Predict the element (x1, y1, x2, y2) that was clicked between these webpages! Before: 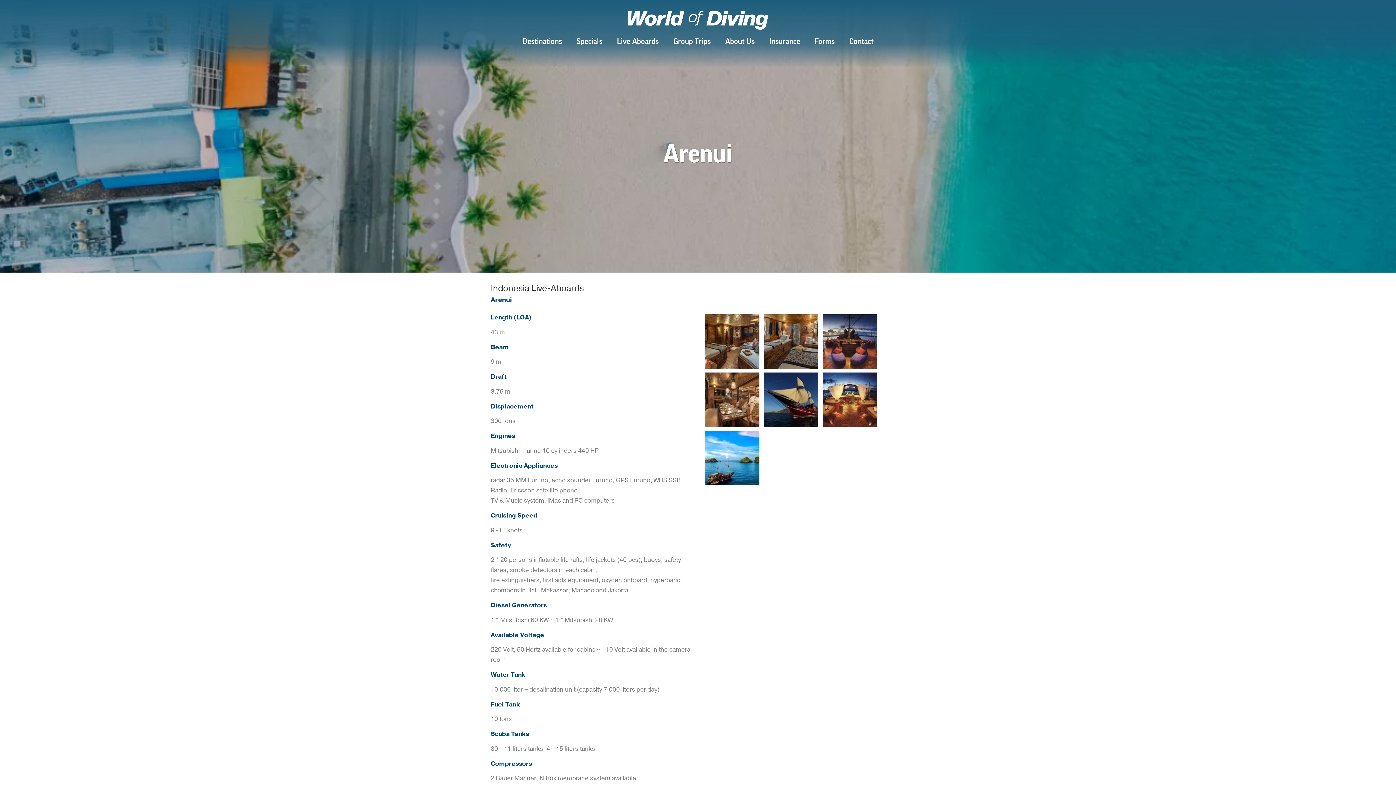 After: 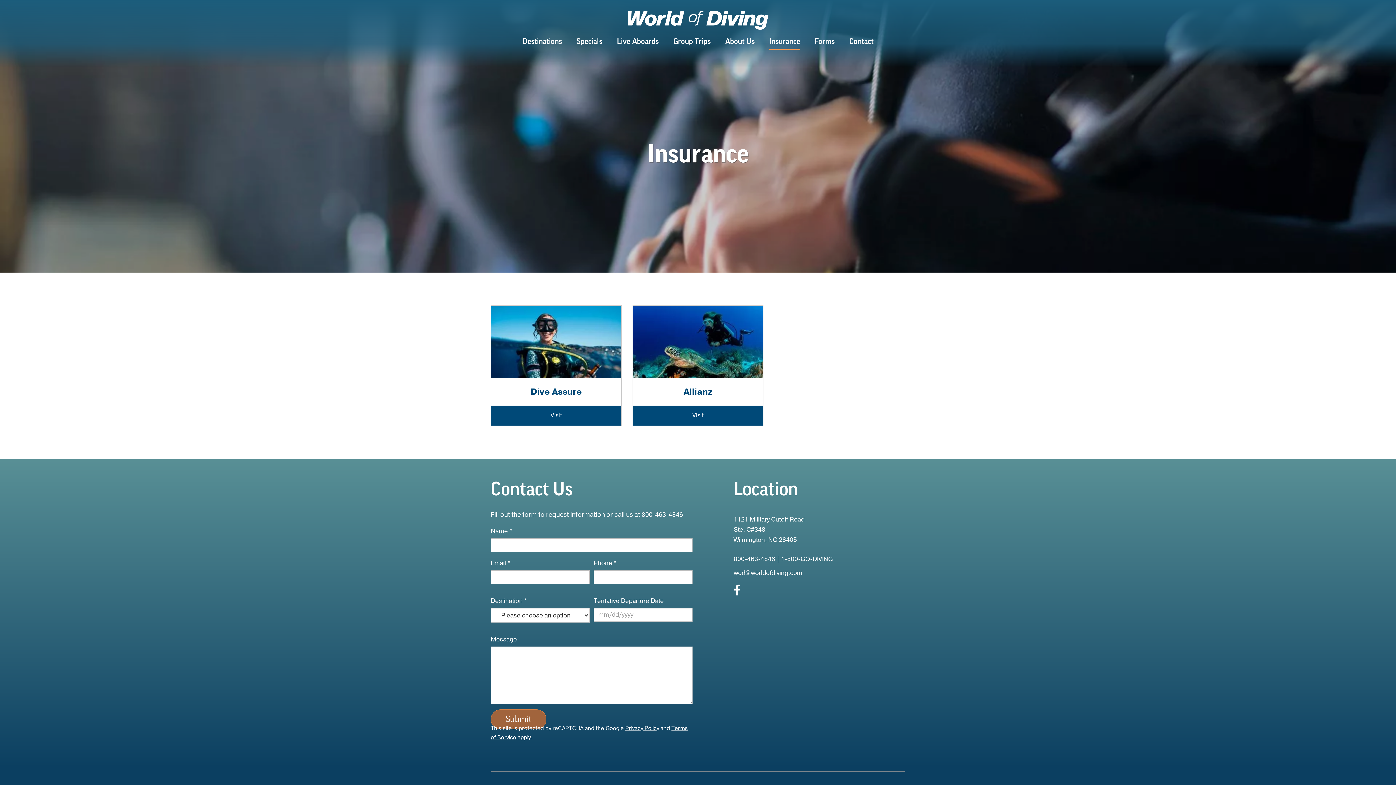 Action: bbox: (769, 35, 800, 50) label: Insurance